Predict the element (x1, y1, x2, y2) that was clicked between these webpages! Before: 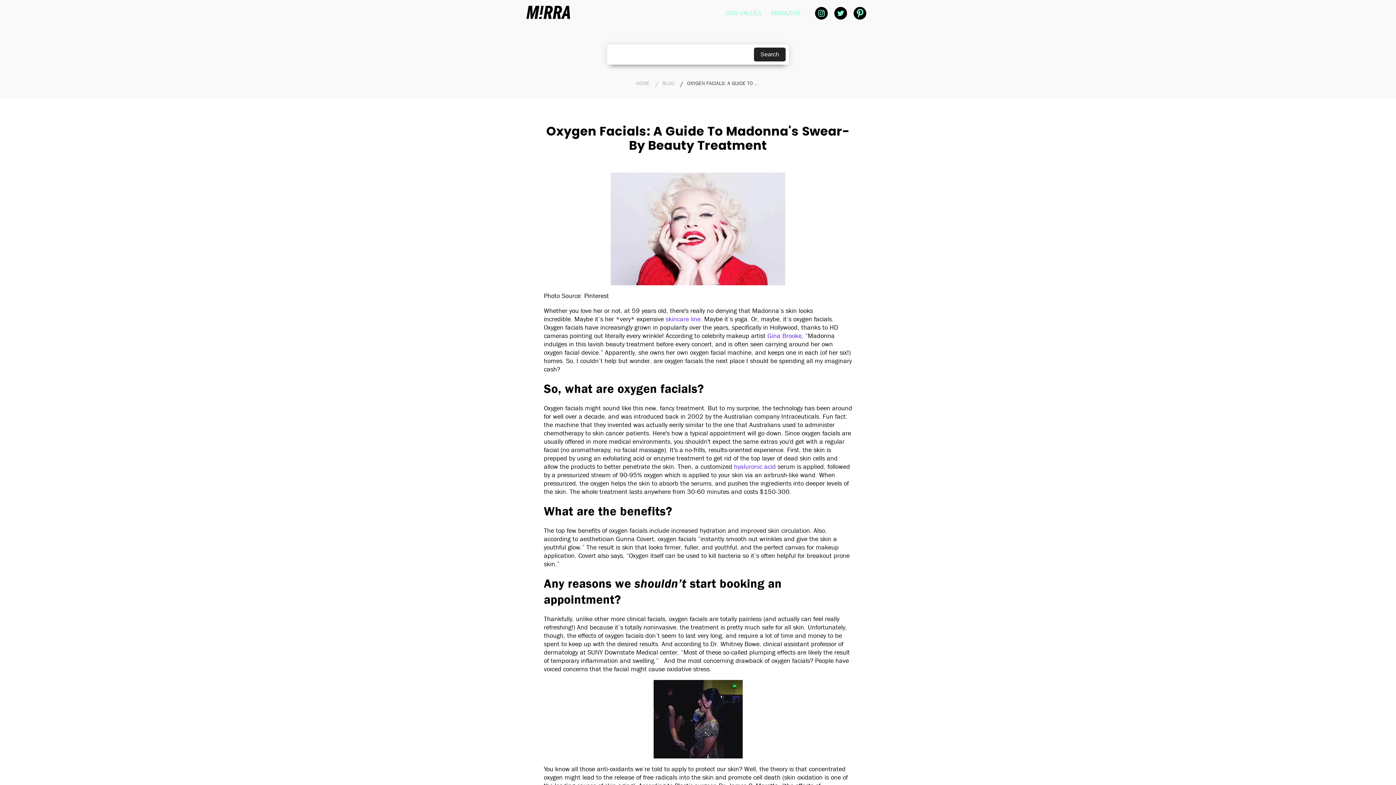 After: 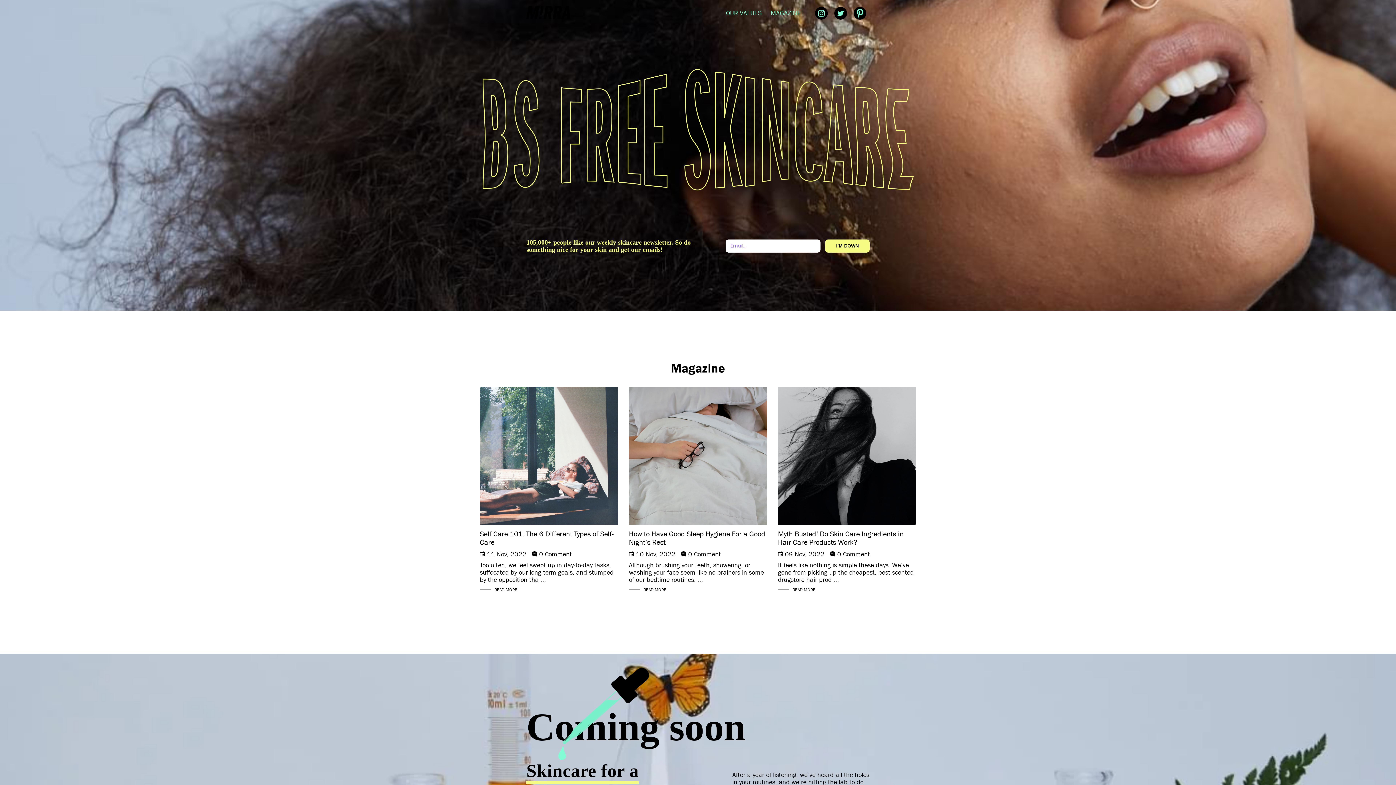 Action: bbox: (526, 5, 570, 20)